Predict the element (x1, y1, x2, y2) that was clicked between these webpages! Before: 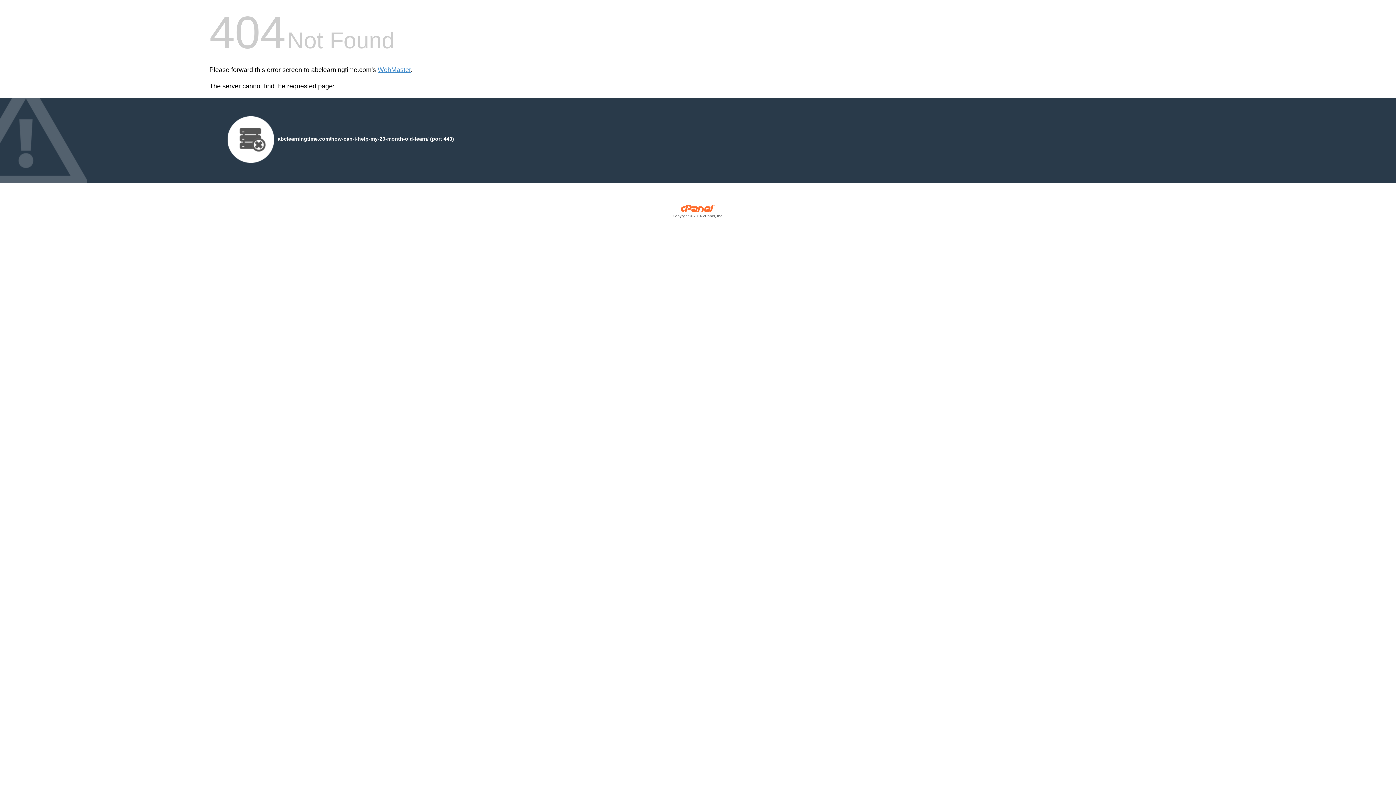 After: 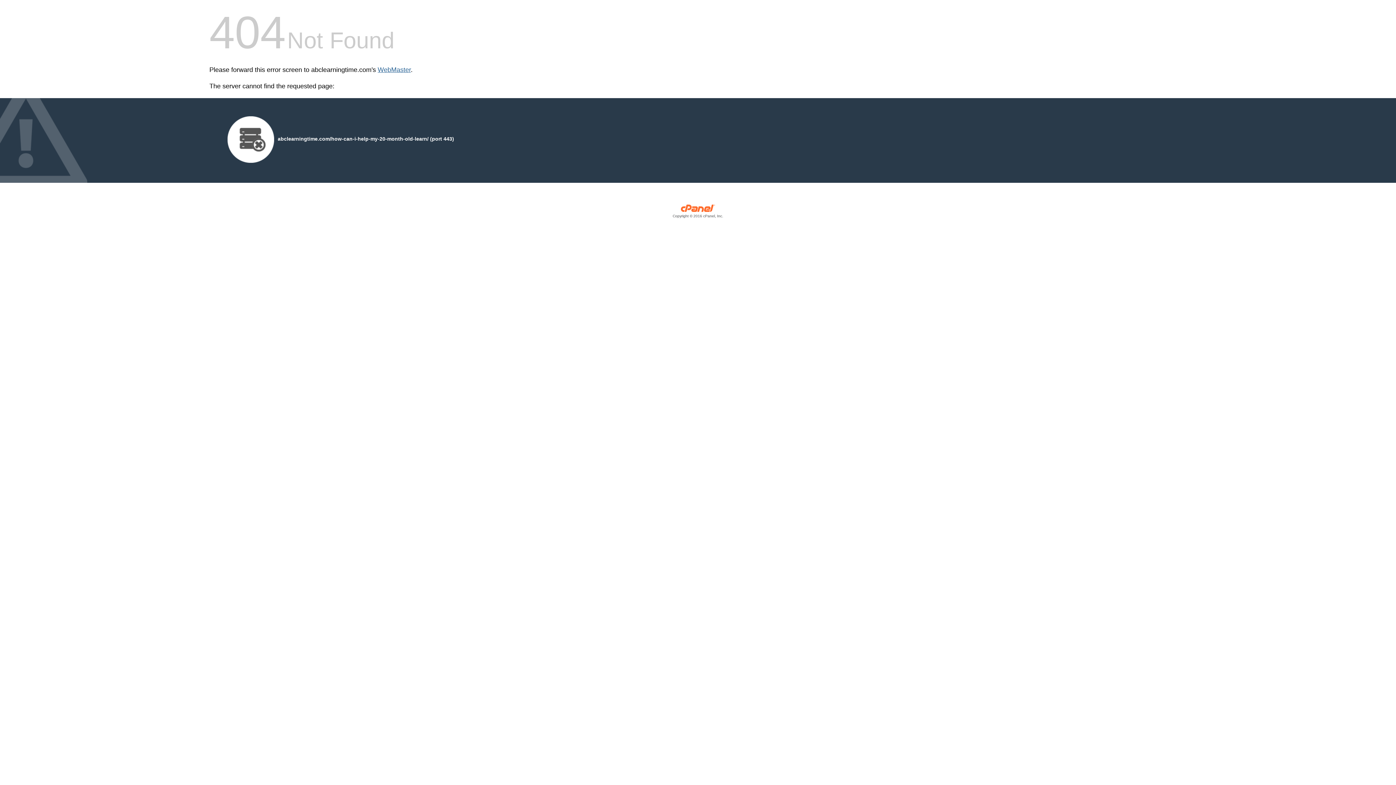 Action: bbox: (377, 66, 410, 73) label: WebMaster